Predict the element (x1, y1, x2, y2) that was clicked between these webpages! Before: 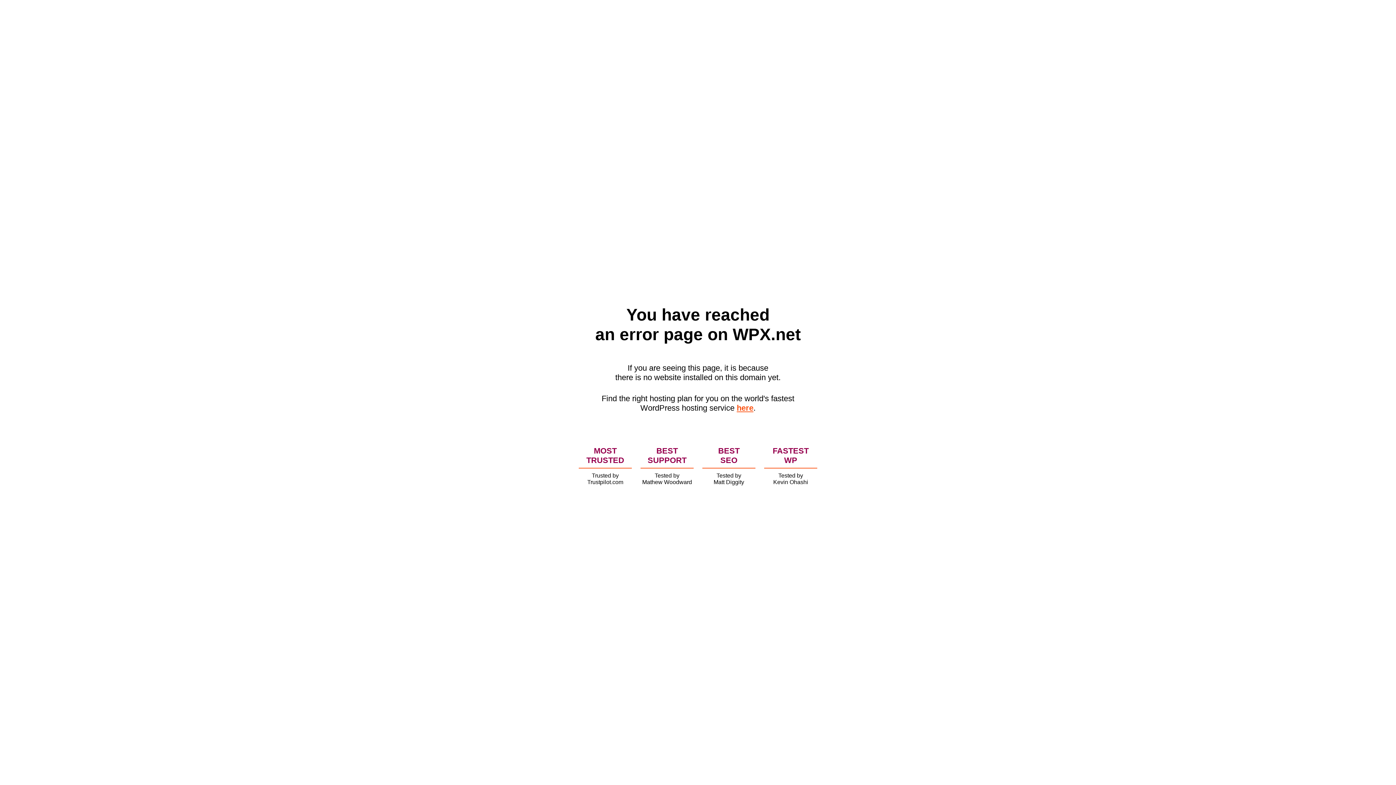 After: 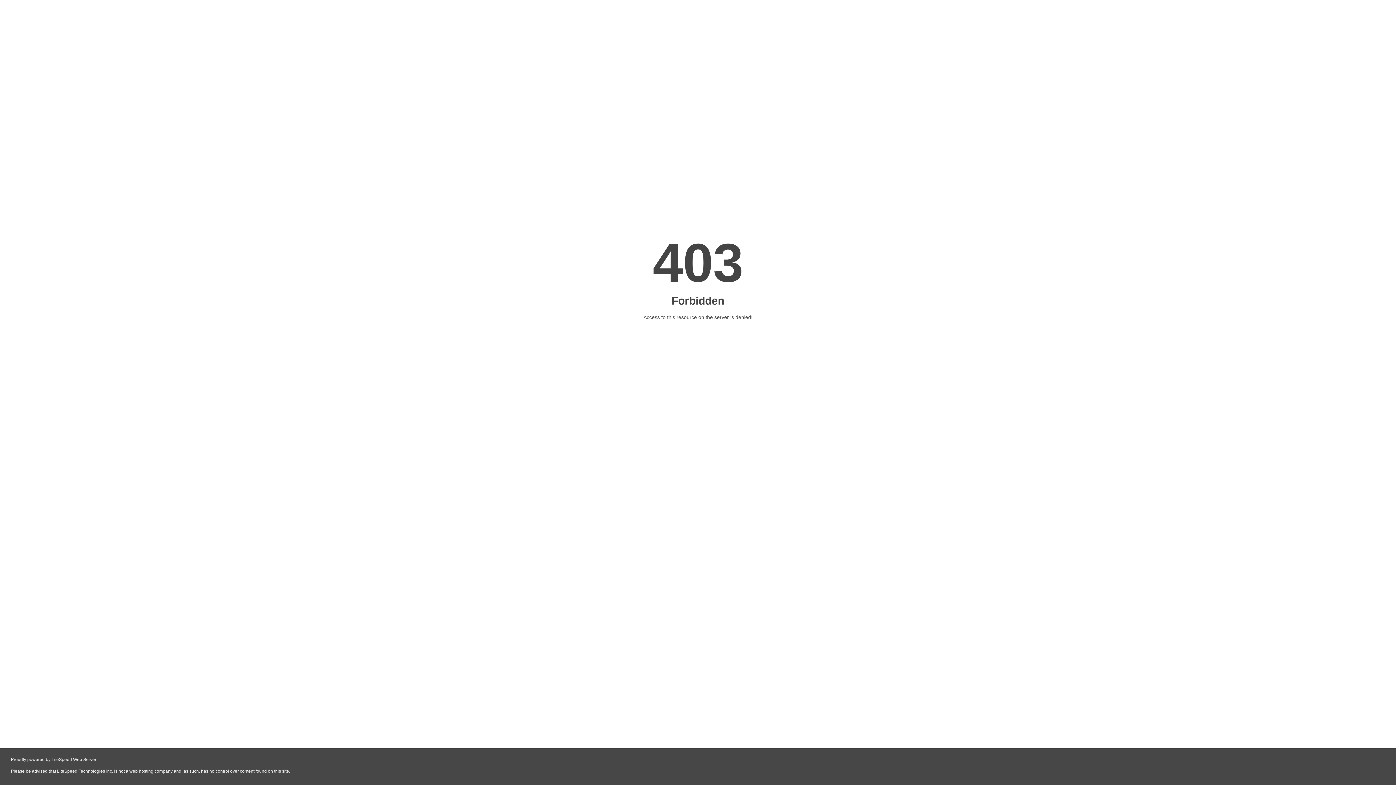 Action: label: here bbox: (736, 403, 753, 412)